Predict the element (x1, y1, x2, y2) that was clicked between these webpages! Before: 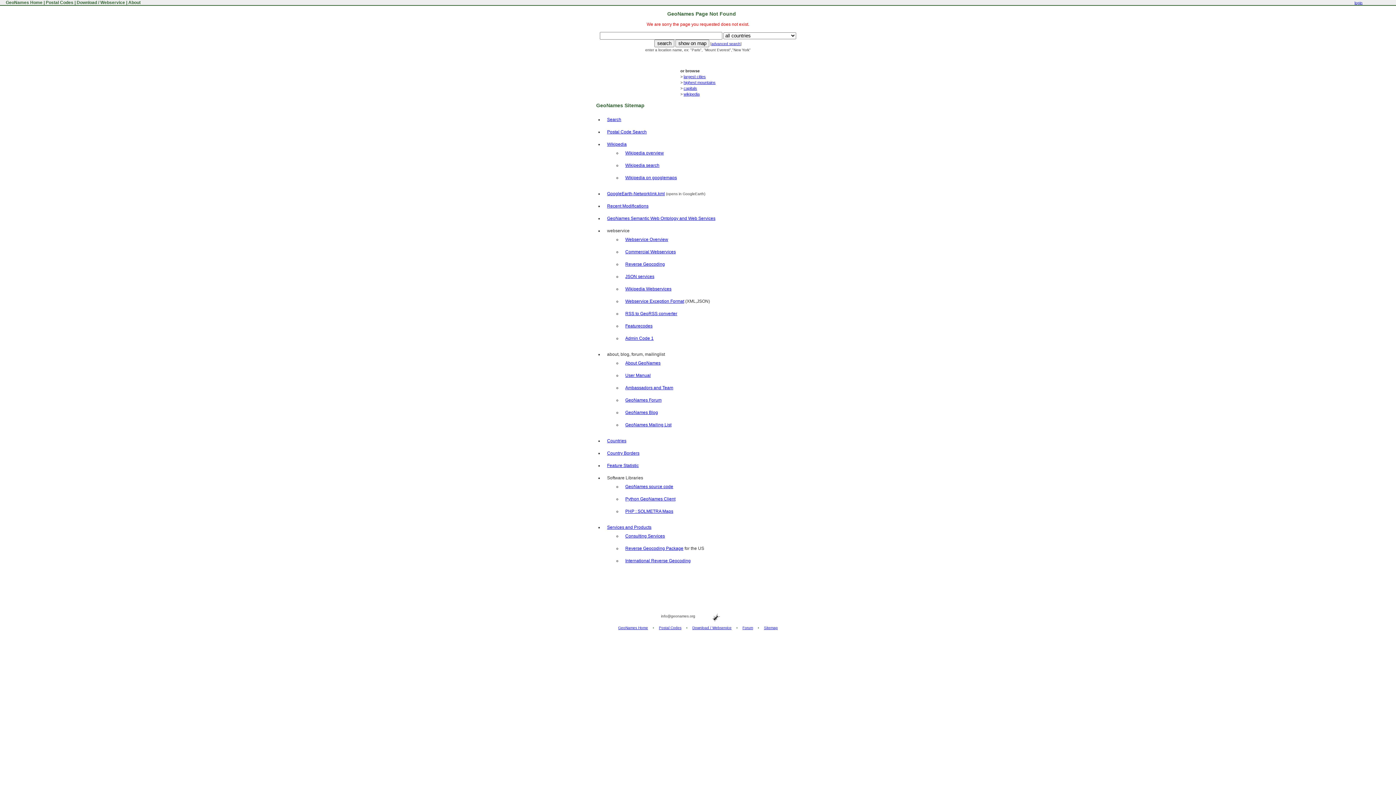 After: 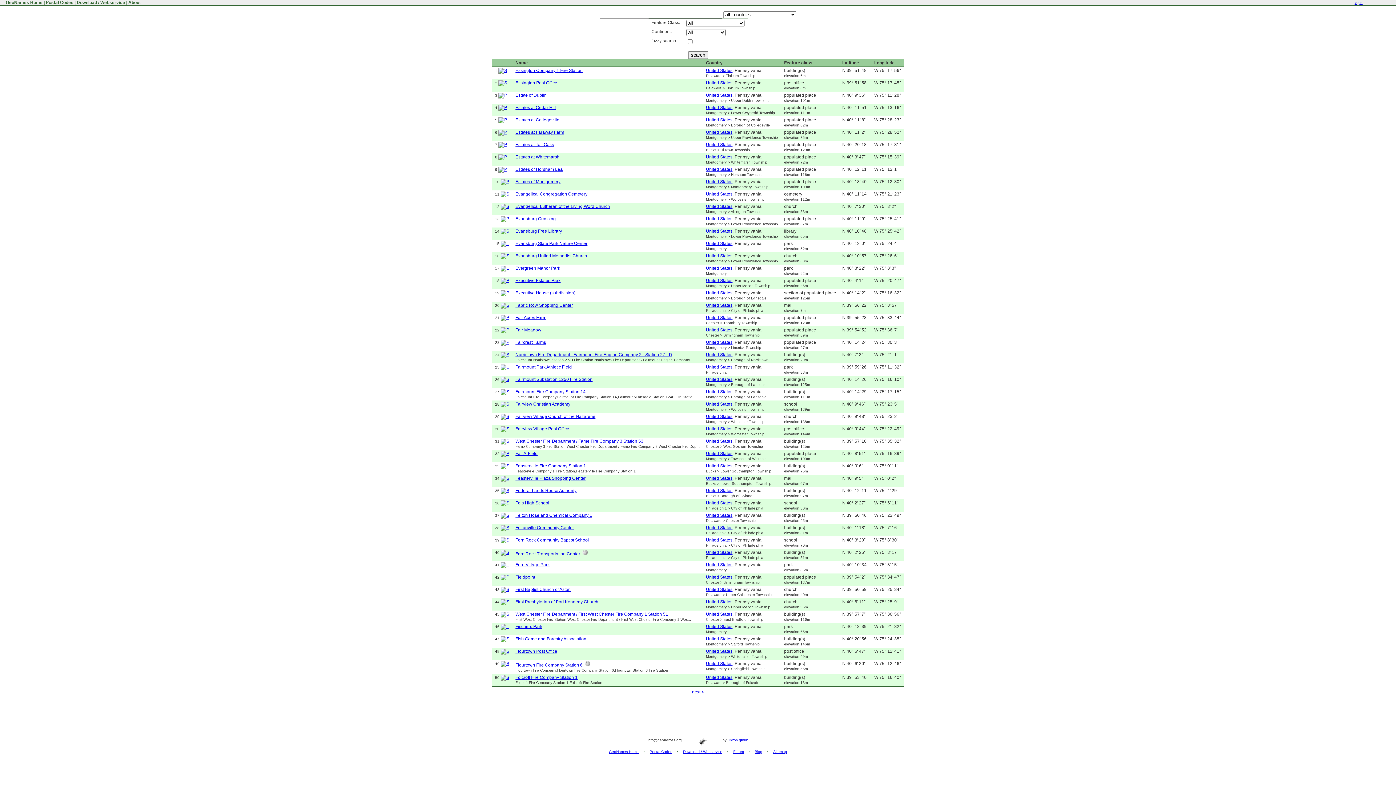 Action: bbox: (711, 41, 740, 45) label: advanced search